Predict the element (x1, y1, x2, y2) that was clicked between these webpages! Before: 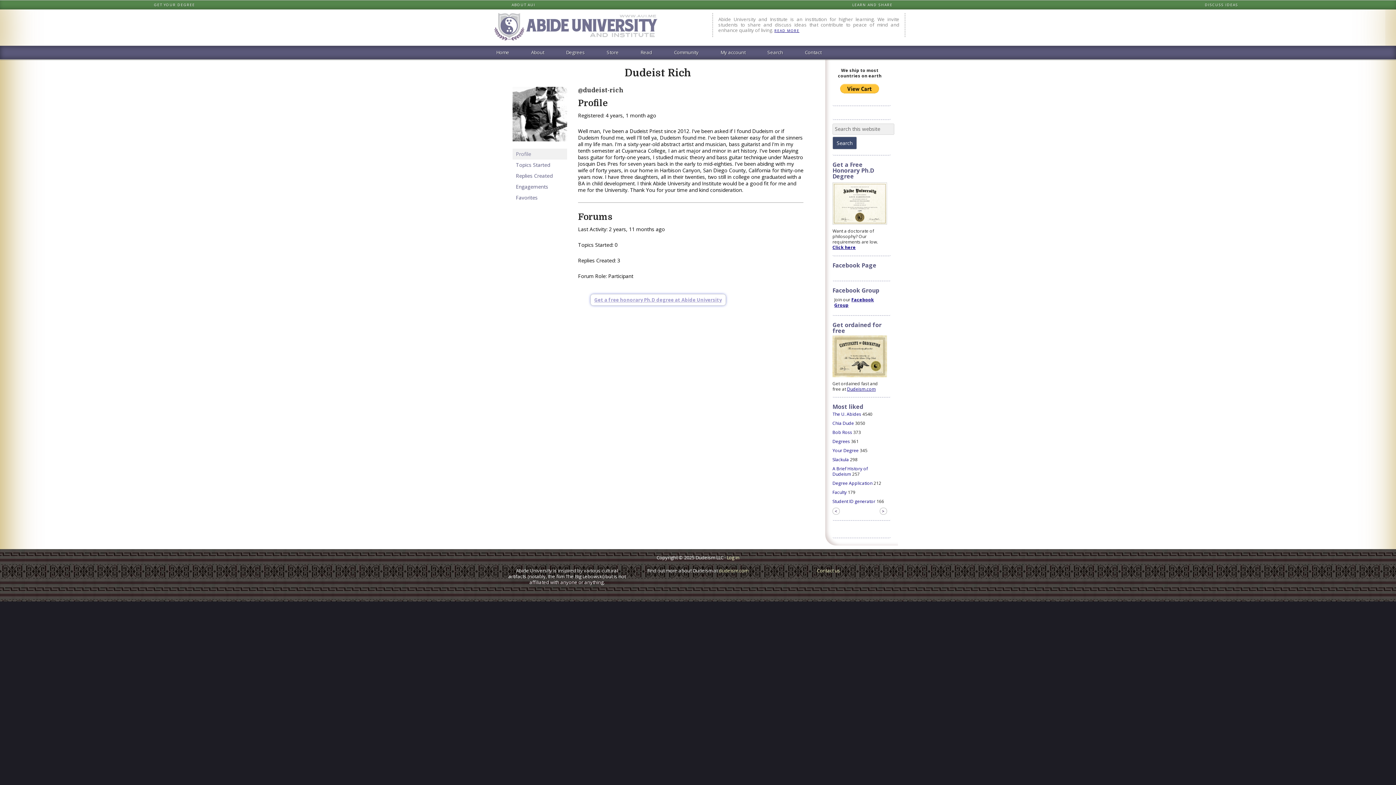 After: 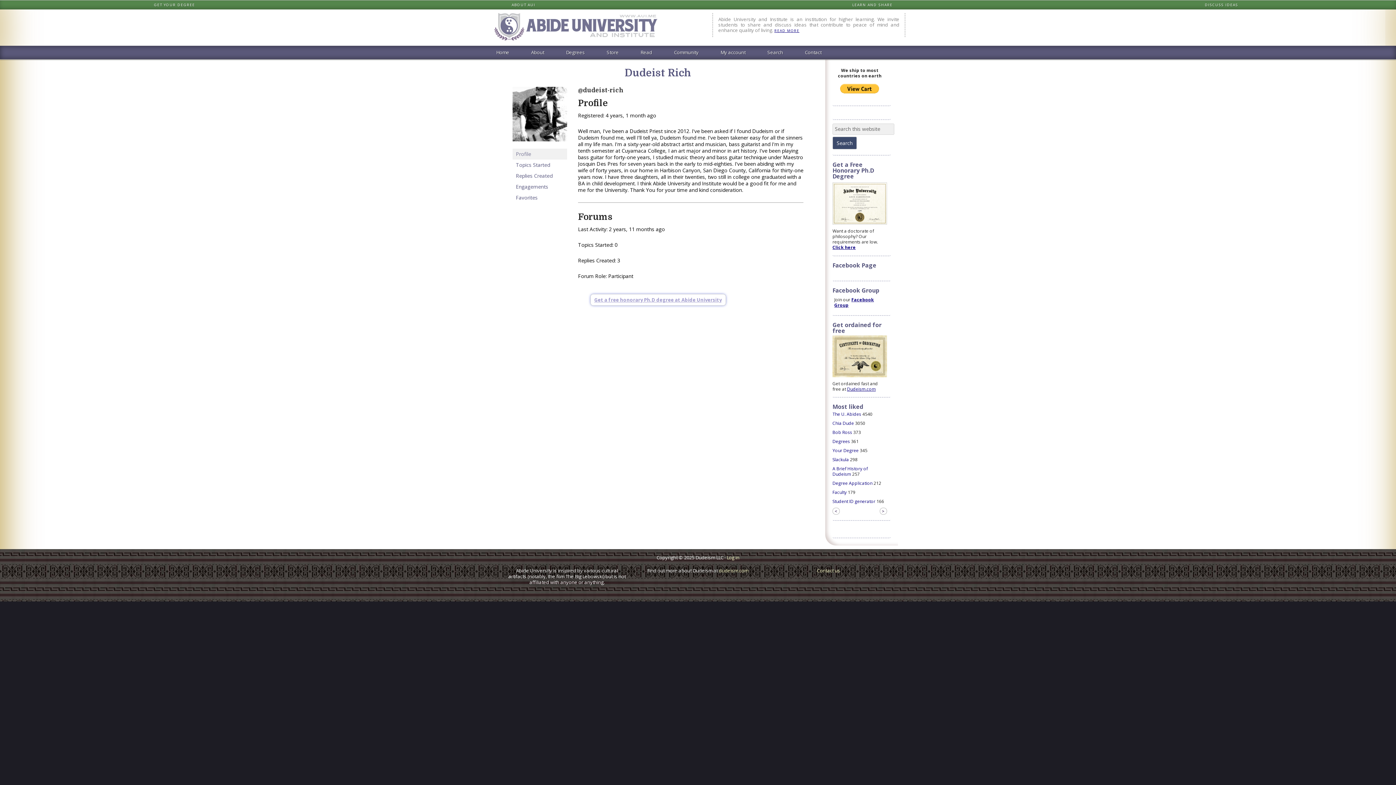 Action: bbox: (624, 67, 691, 78) label: Dudeist Rich